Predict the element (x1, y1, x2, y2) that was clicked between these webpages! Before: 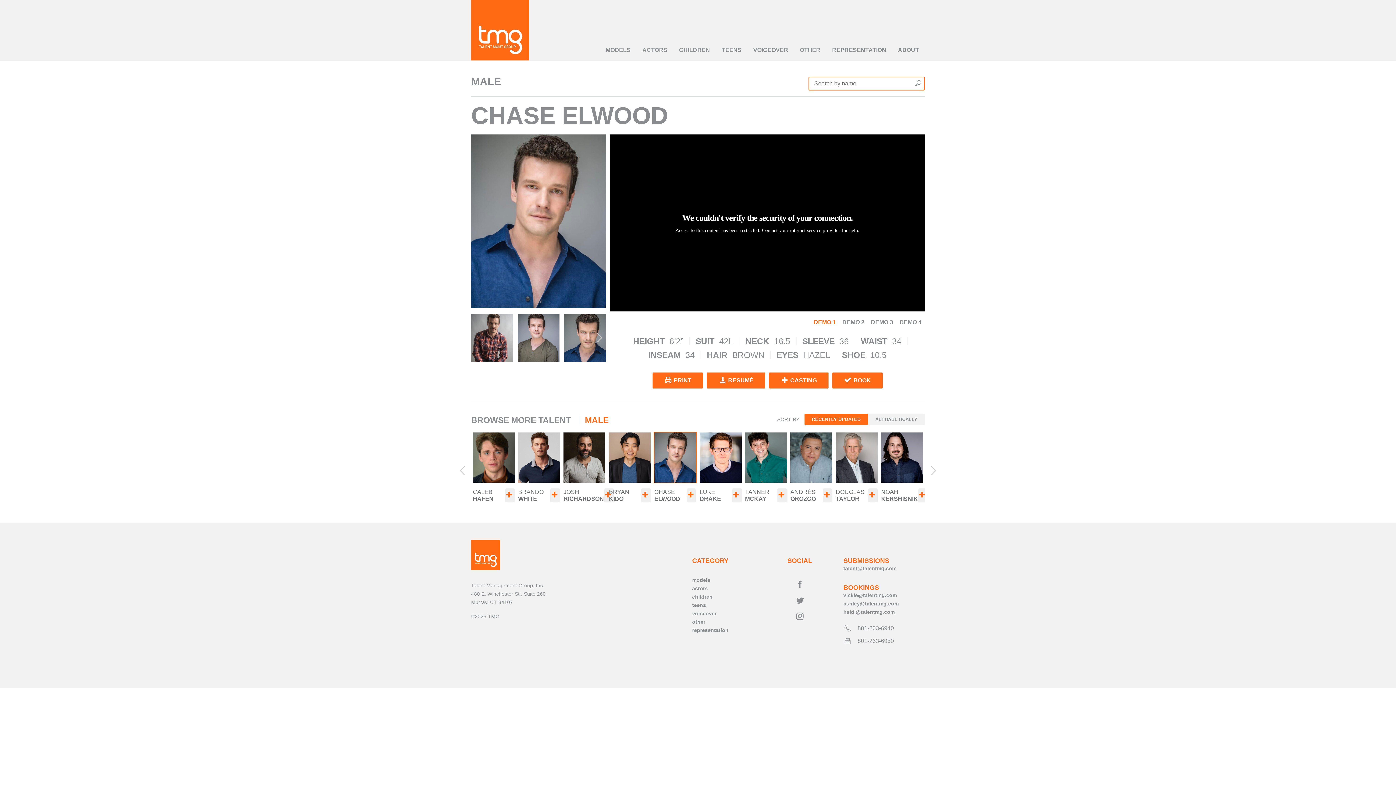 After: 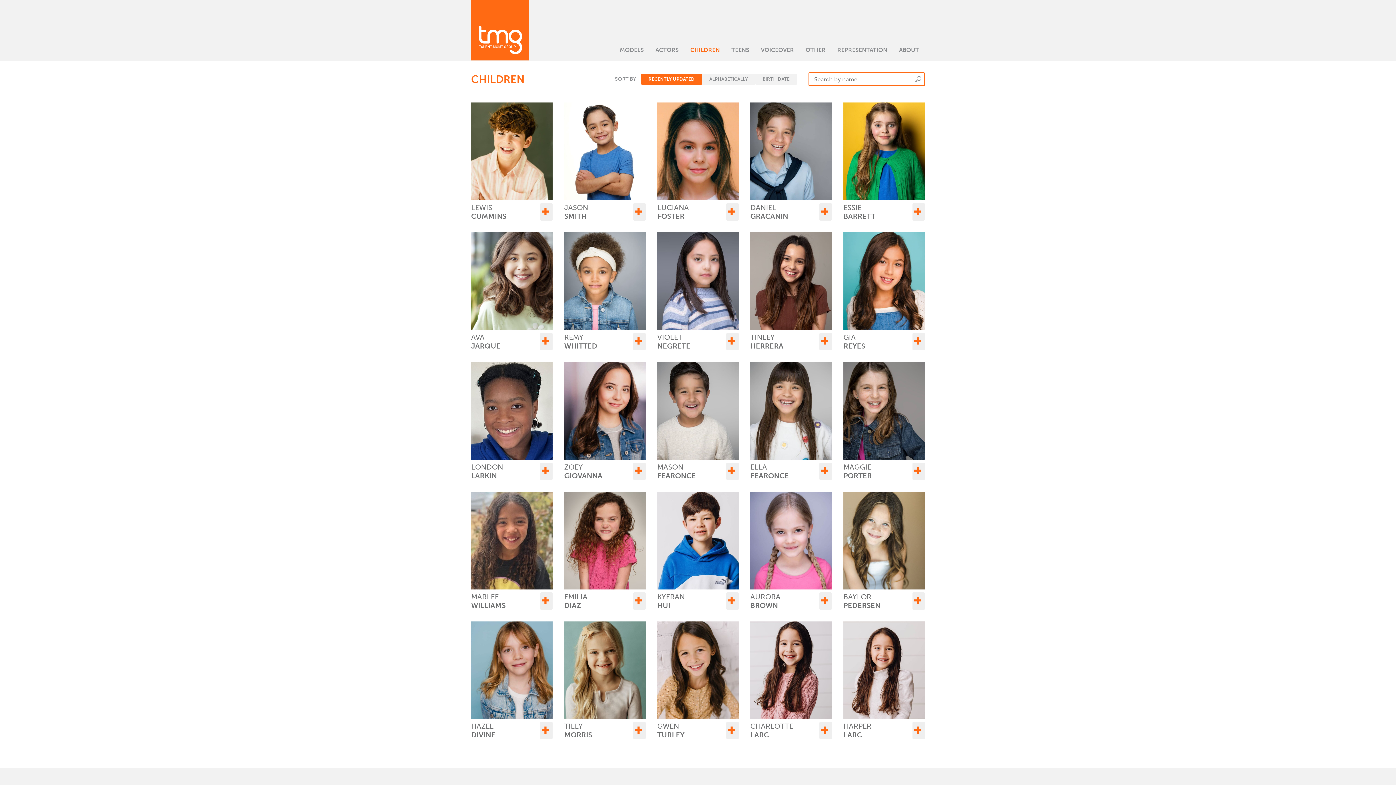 Action: label: children bbox: (692, 594, 712, 599)